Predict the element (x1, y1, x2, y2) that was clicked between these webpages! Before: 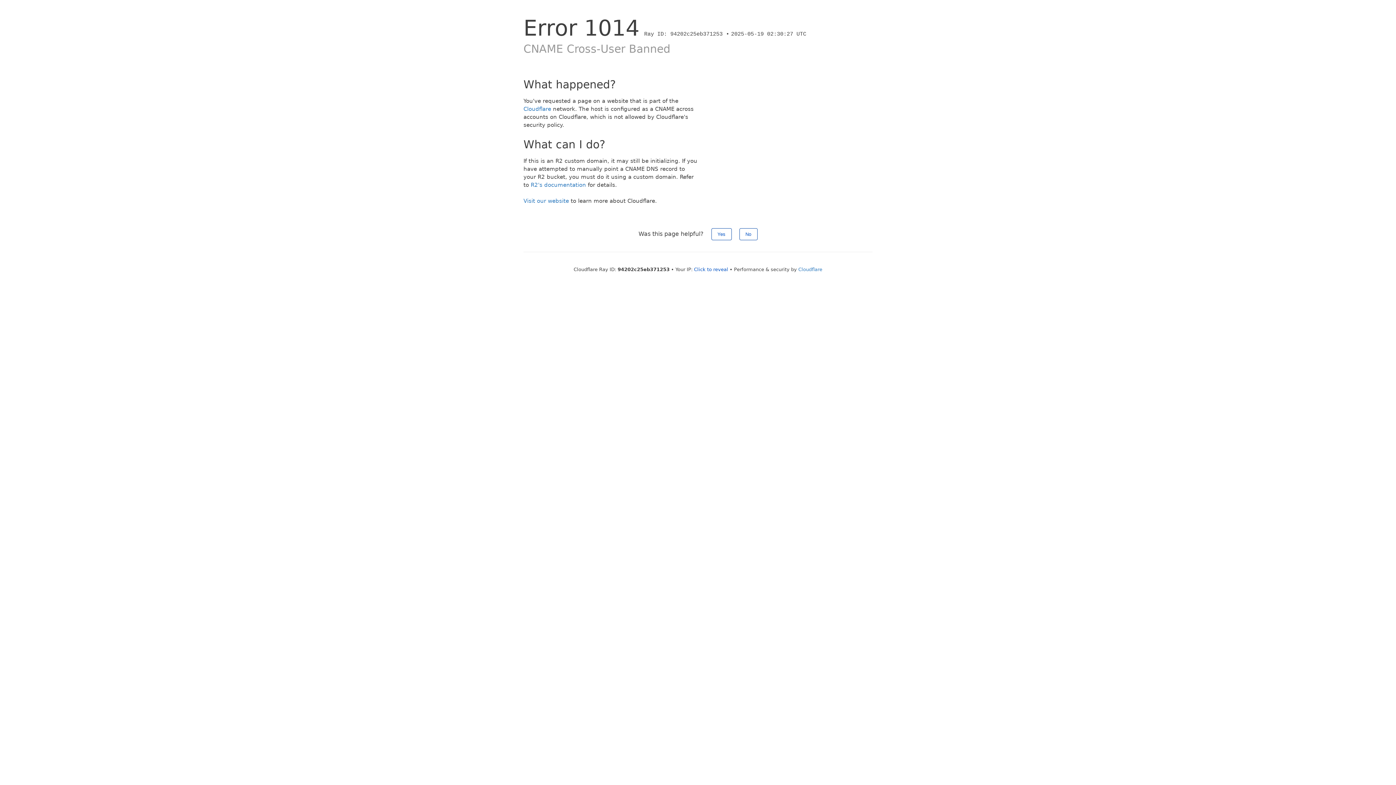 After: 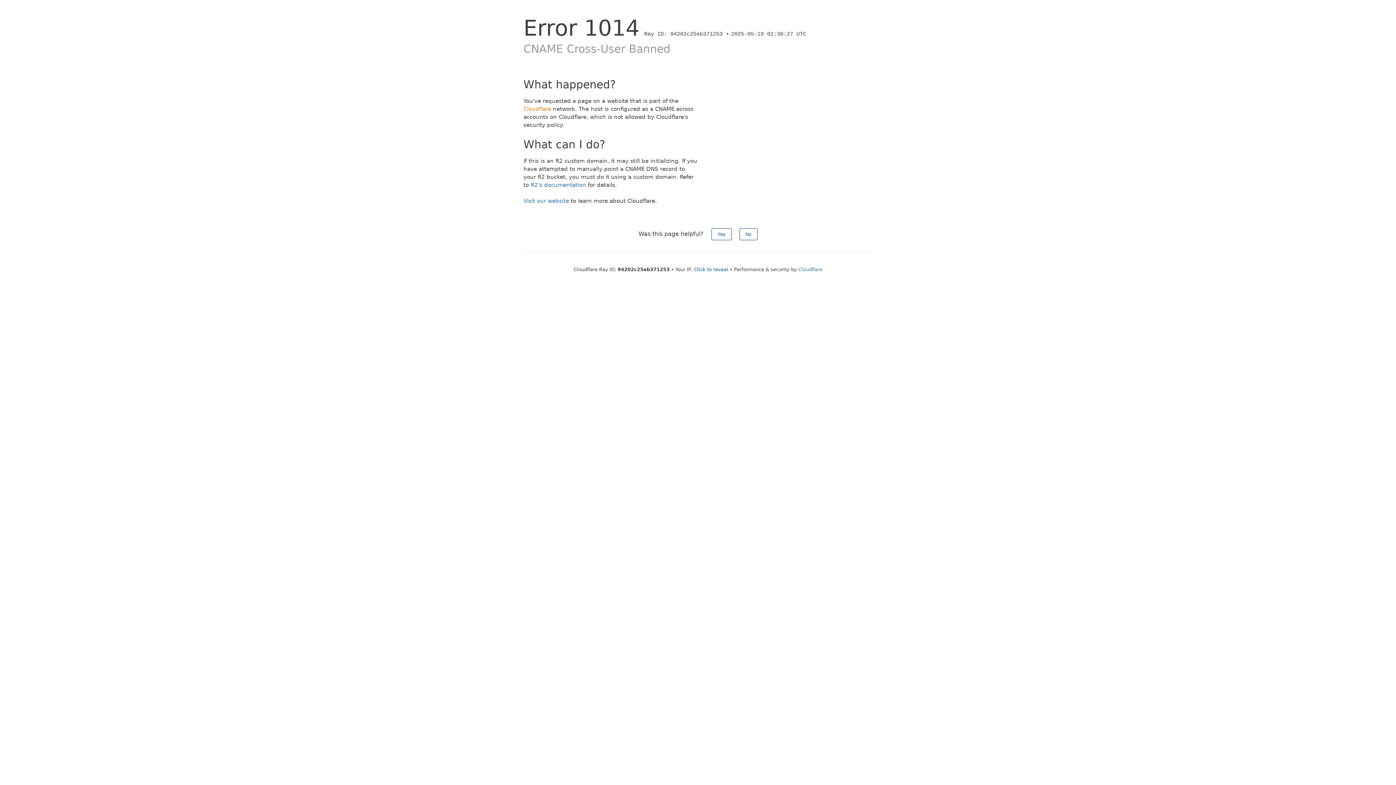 Action: label: Cloudflare bbox: (523, 105, 551, 112)